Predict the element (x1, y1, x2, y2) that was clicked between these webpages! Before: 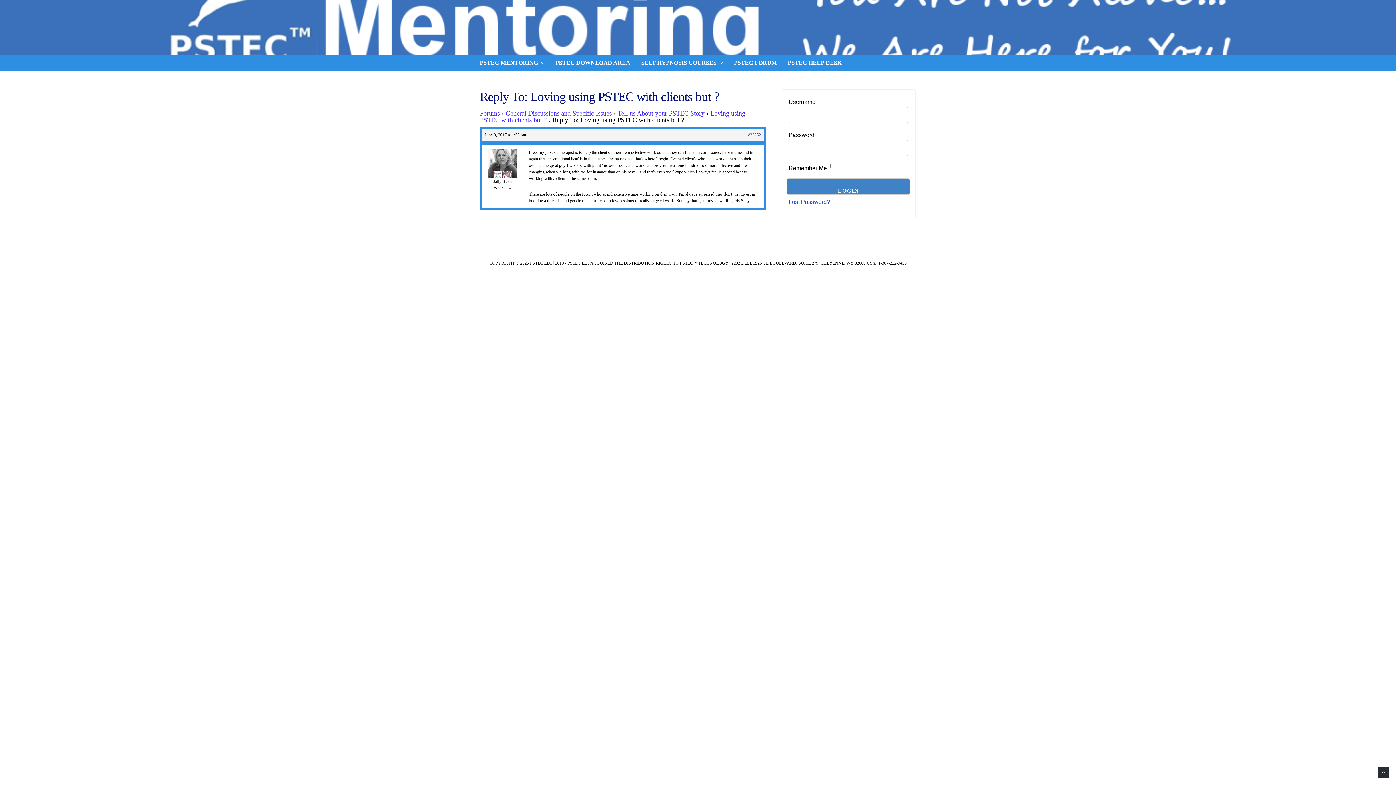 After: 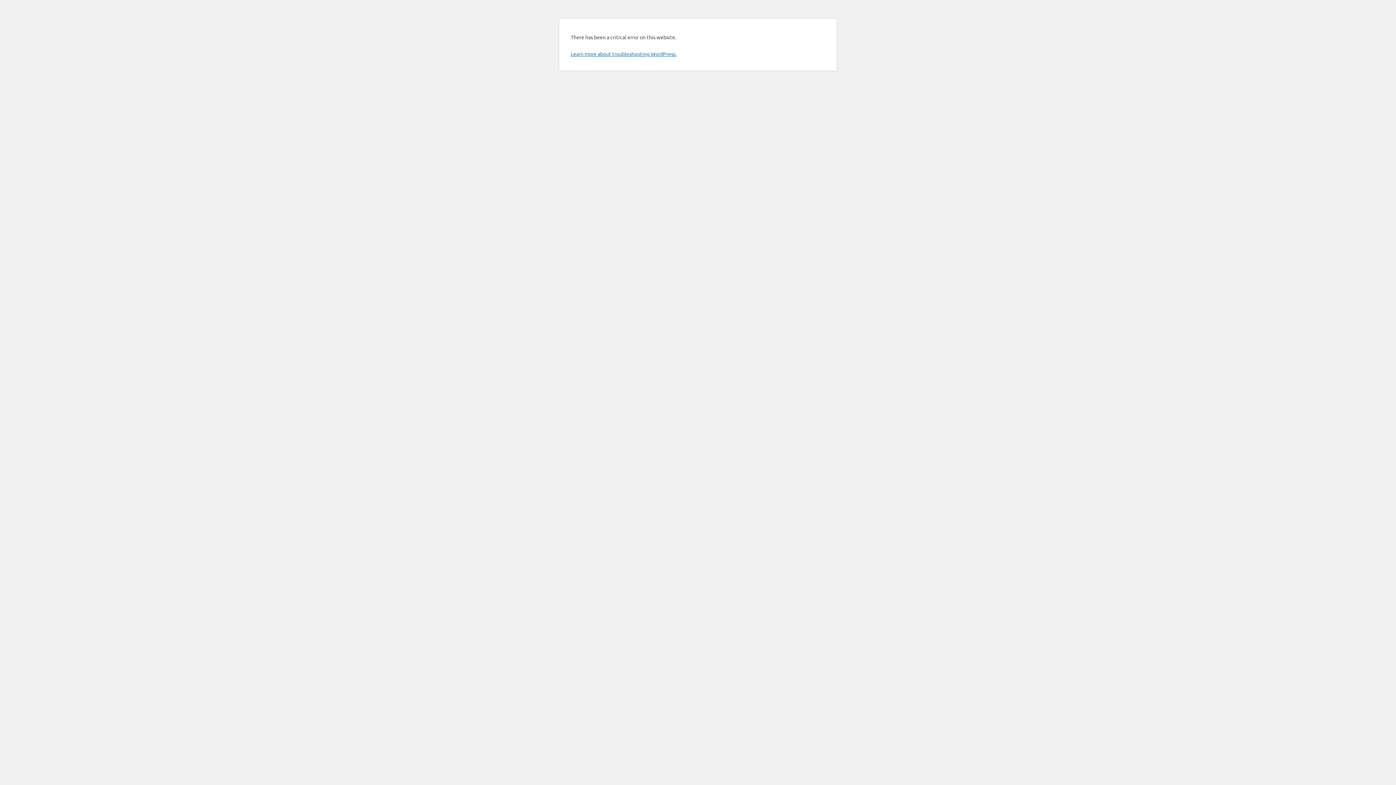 Action: bbox: (0, 0, 1396, 54) label: PSTEC Mentoring